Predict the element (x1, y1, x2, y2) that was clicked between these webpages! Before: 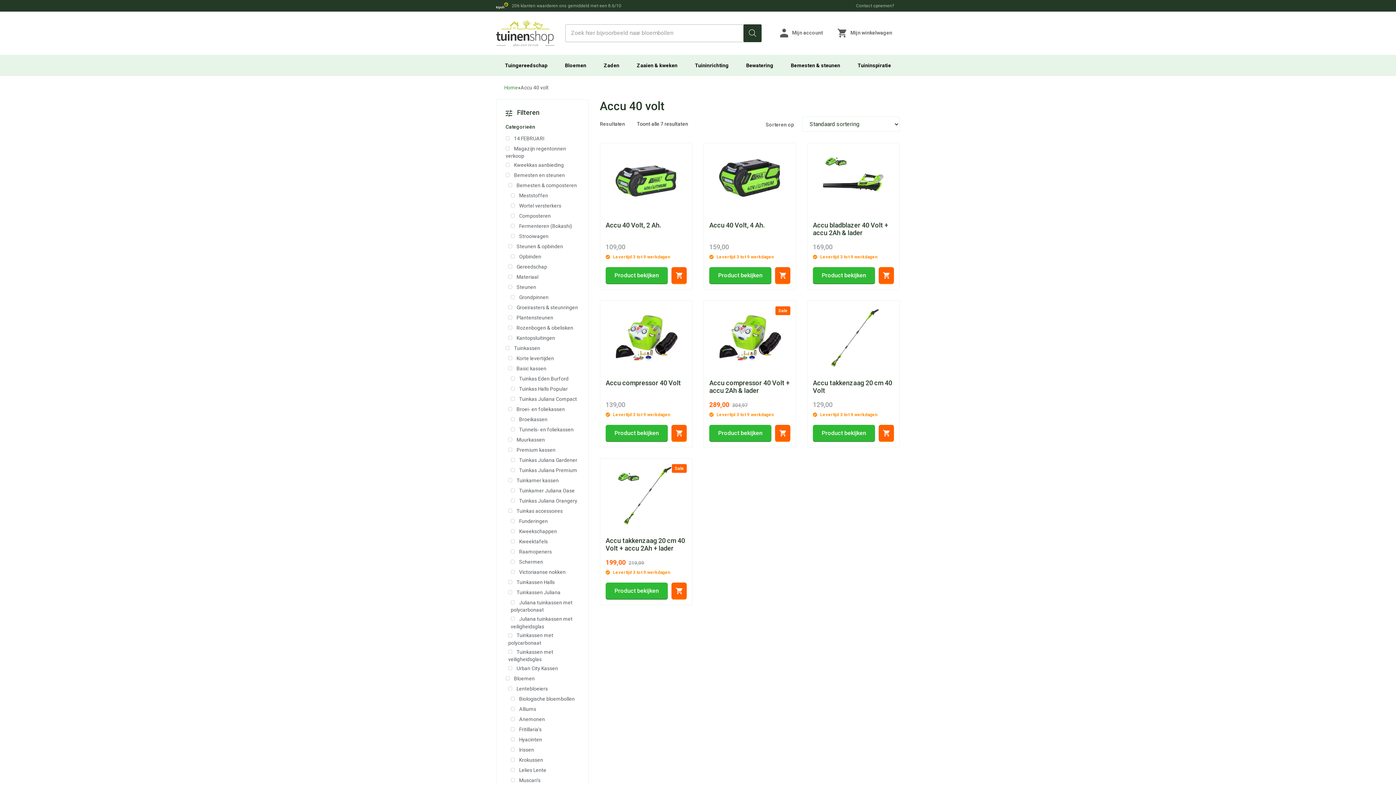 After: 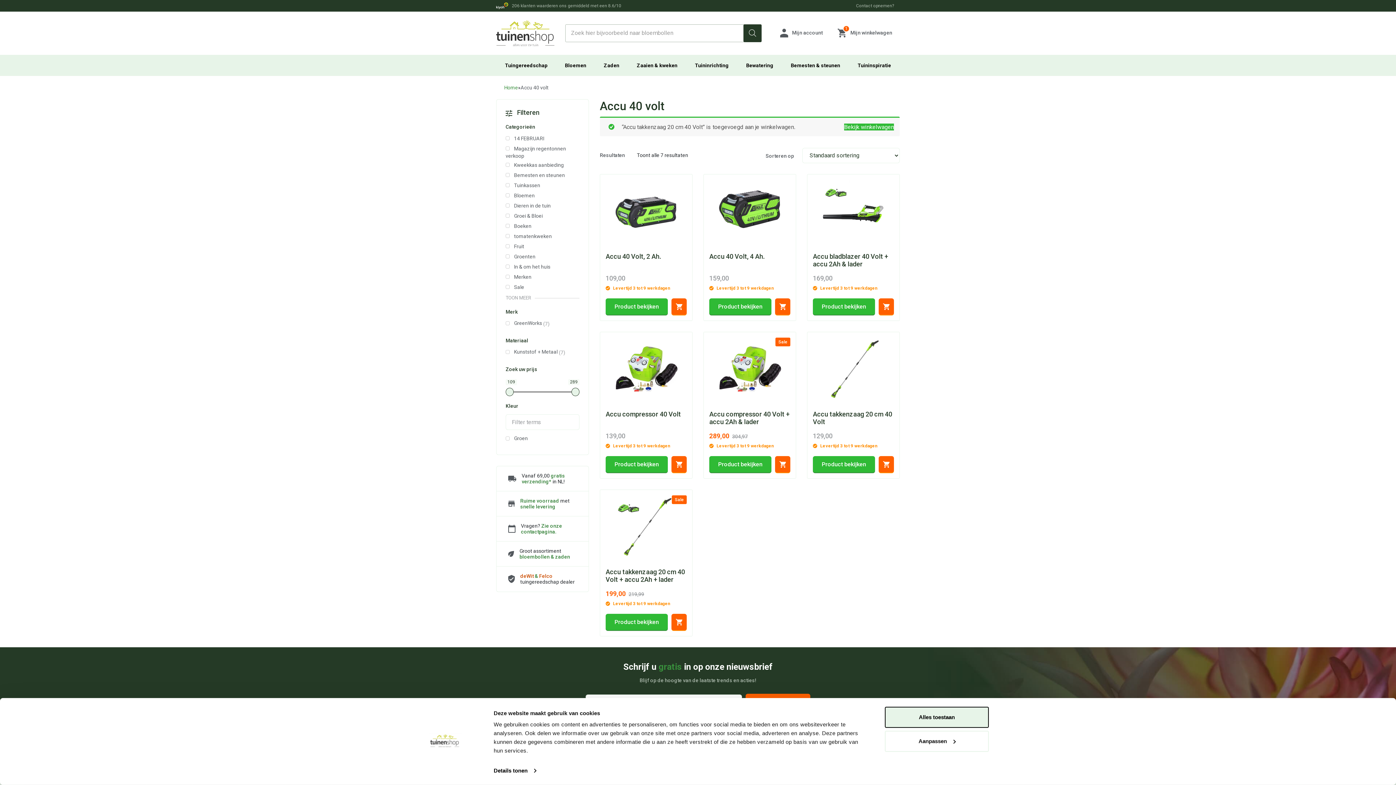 Action: label: Product bekijken bbox: (878, 425, 894, 441)